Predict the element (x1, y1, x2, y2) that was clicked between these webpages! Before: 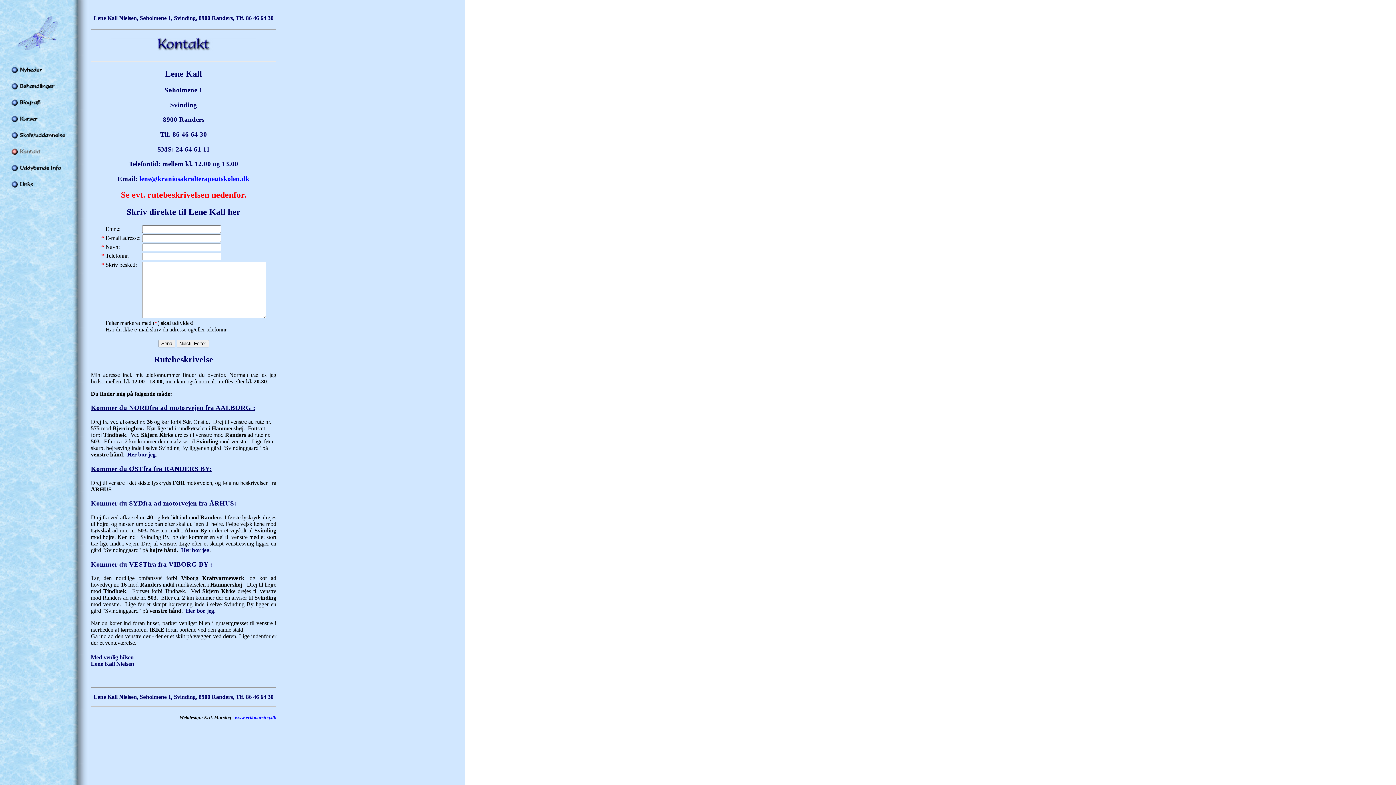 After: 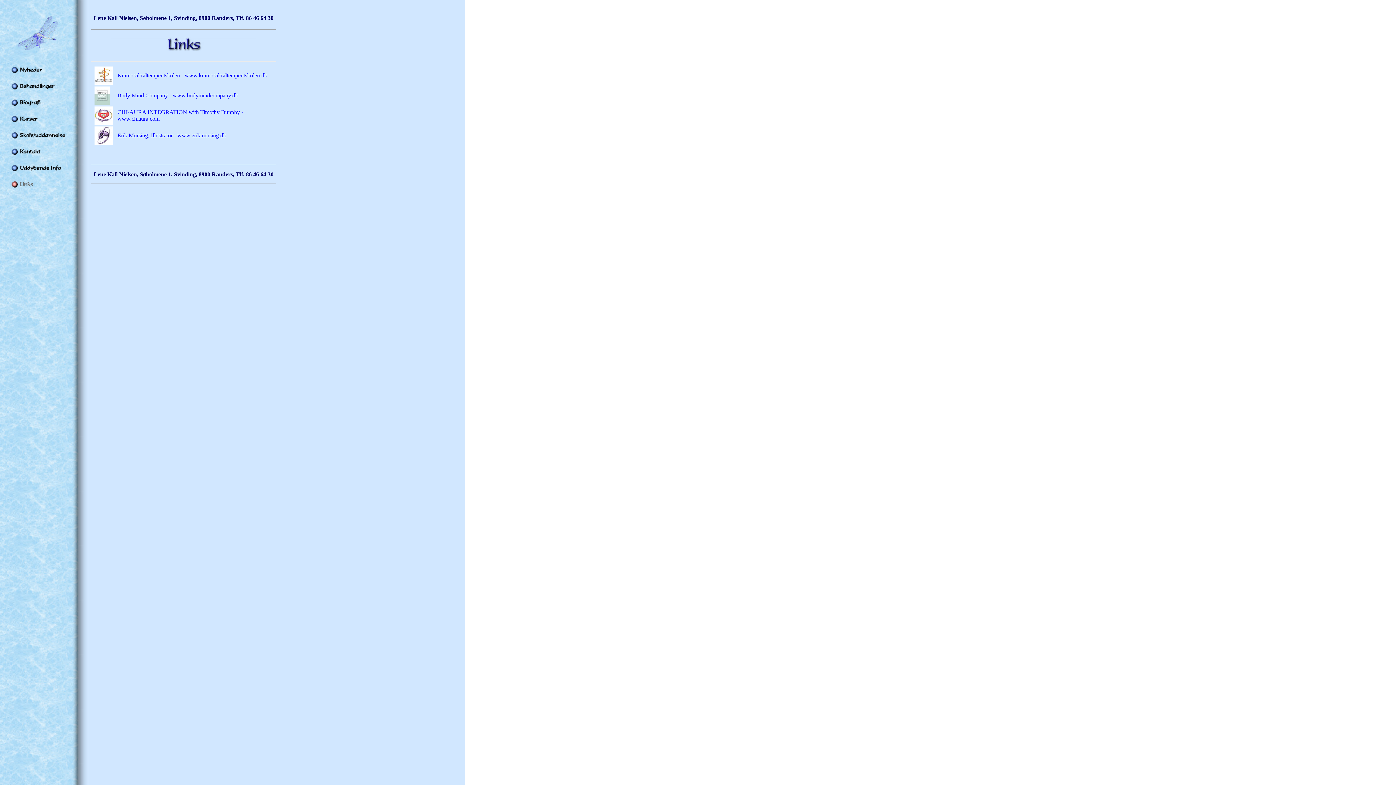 Action: bbox: (10, 184, 68, 190)